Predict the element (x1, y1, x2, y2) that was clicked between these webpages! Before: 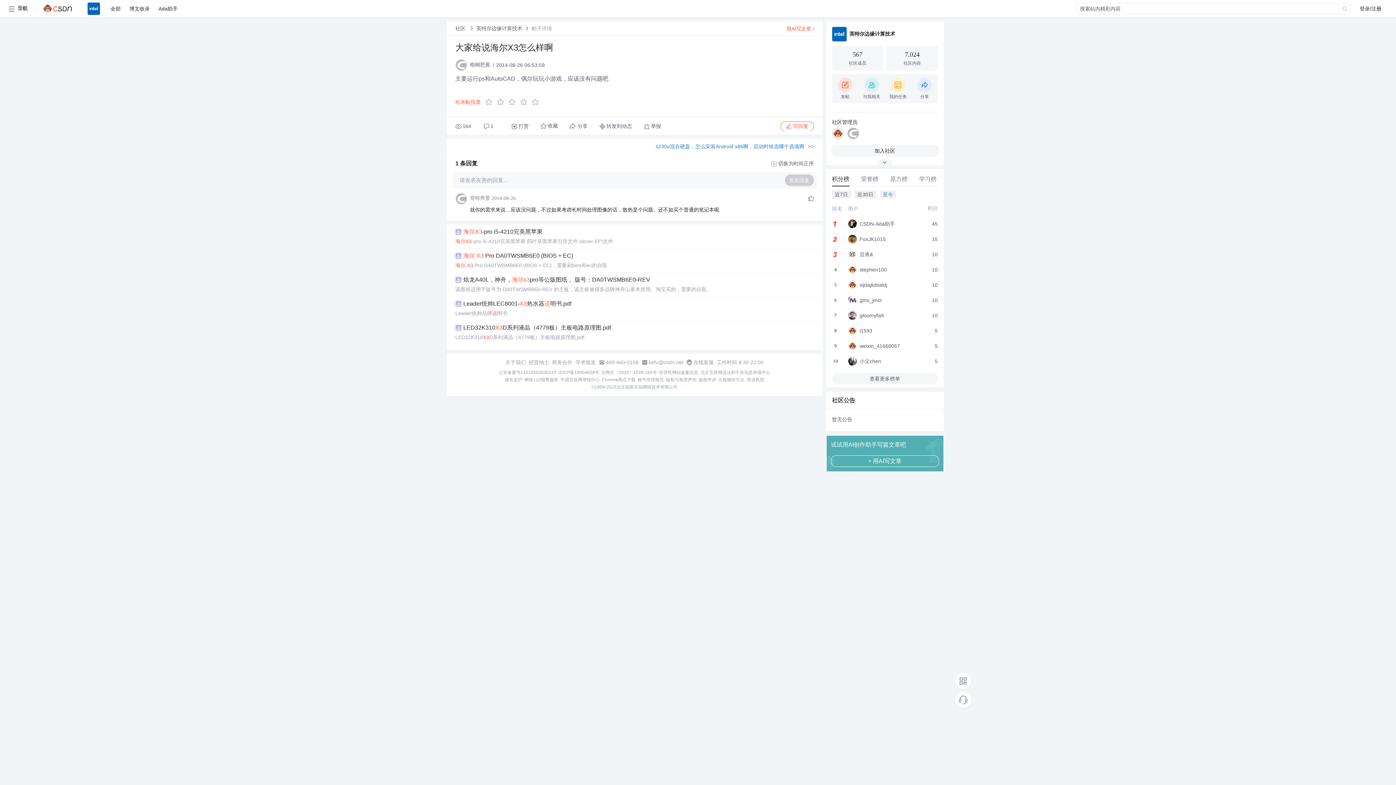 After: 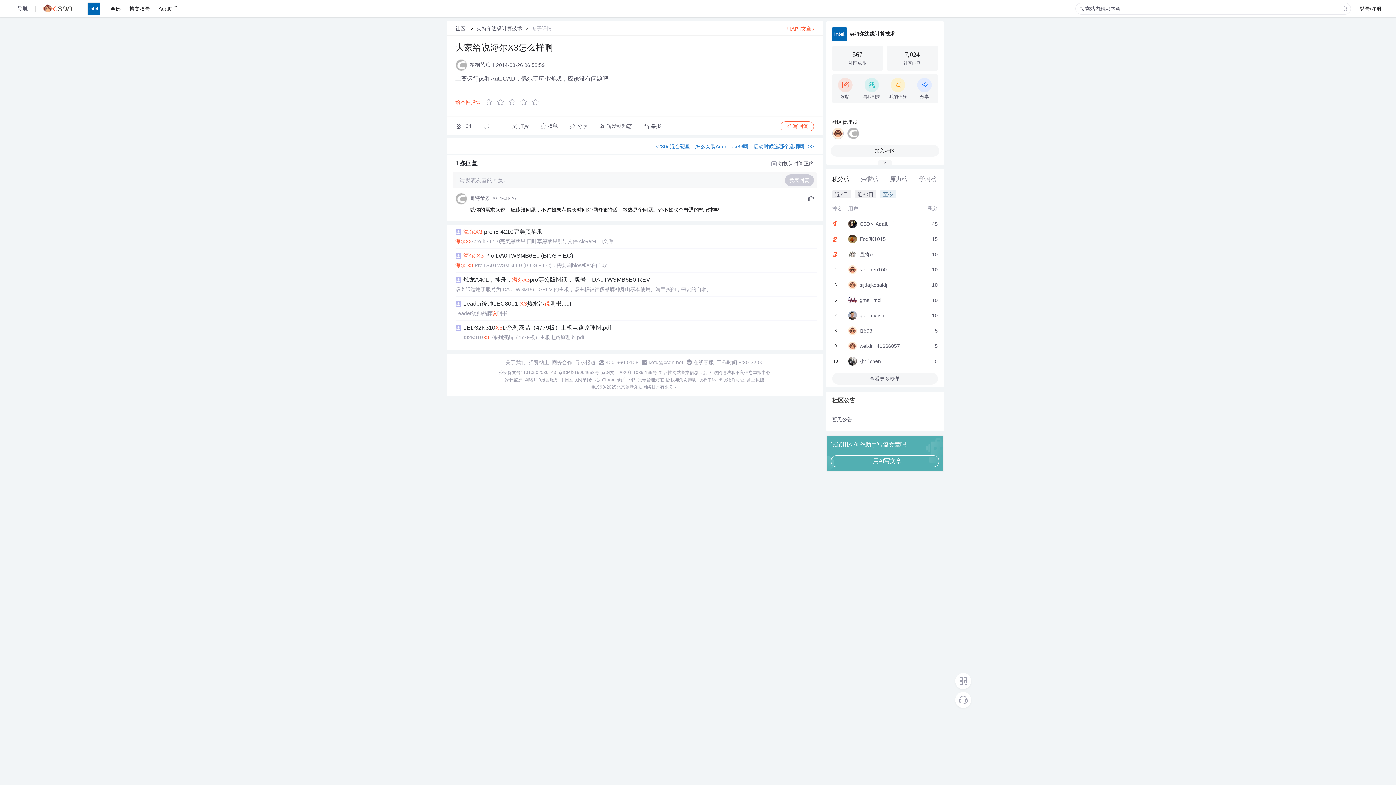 Action: bbox: (528, 359, 549, 365) label: 招贤纳士